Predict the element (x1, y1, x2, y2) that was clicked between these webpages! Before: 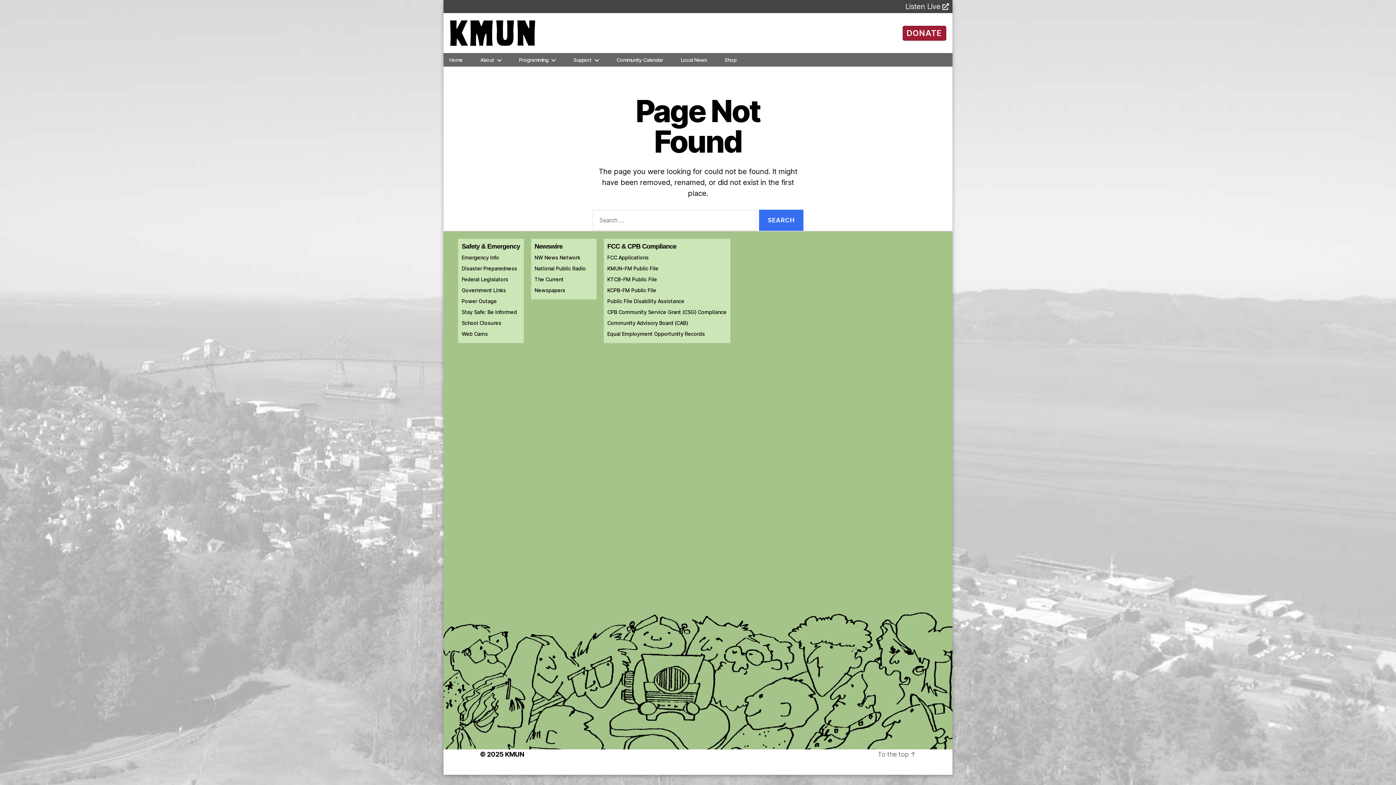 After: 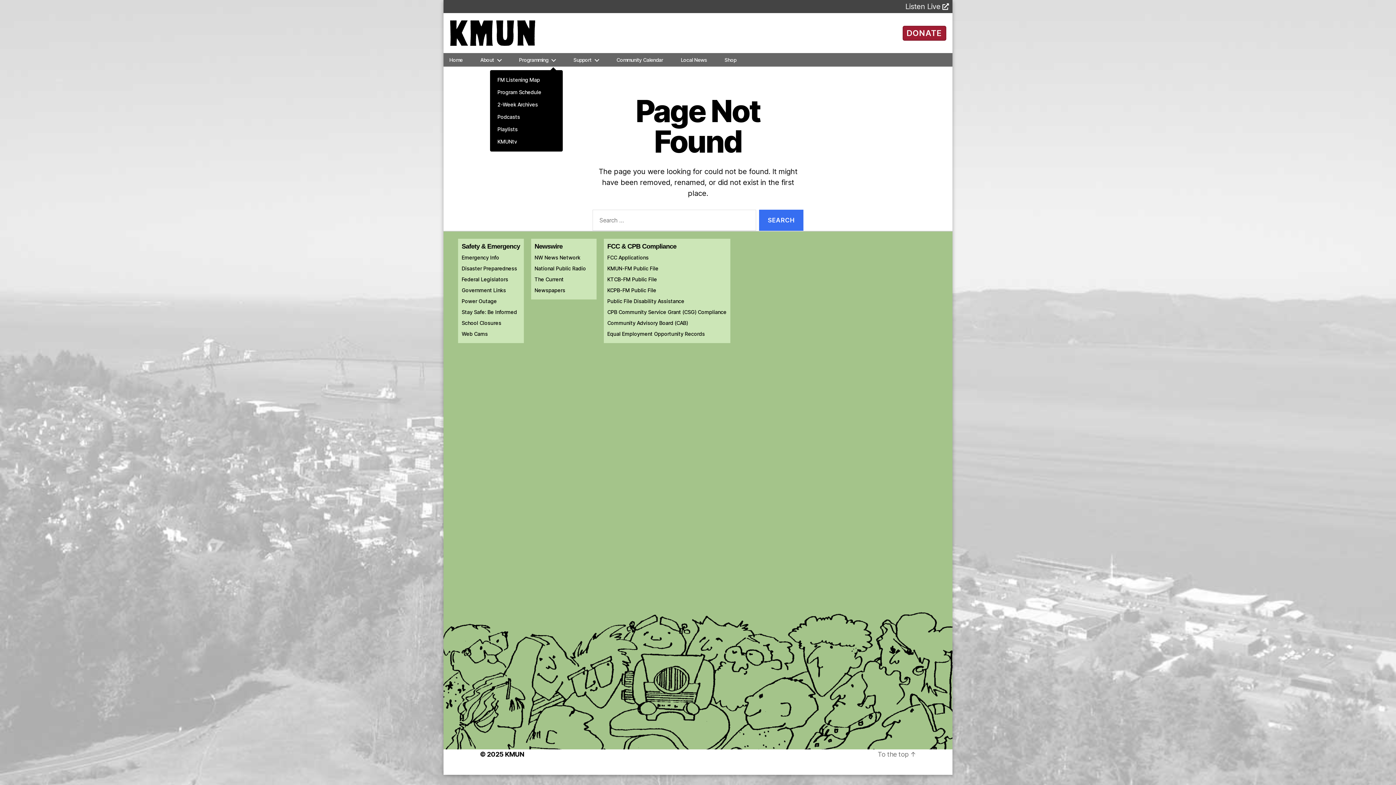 Action: bbox: (519, 56, 555, 62) label: Programming